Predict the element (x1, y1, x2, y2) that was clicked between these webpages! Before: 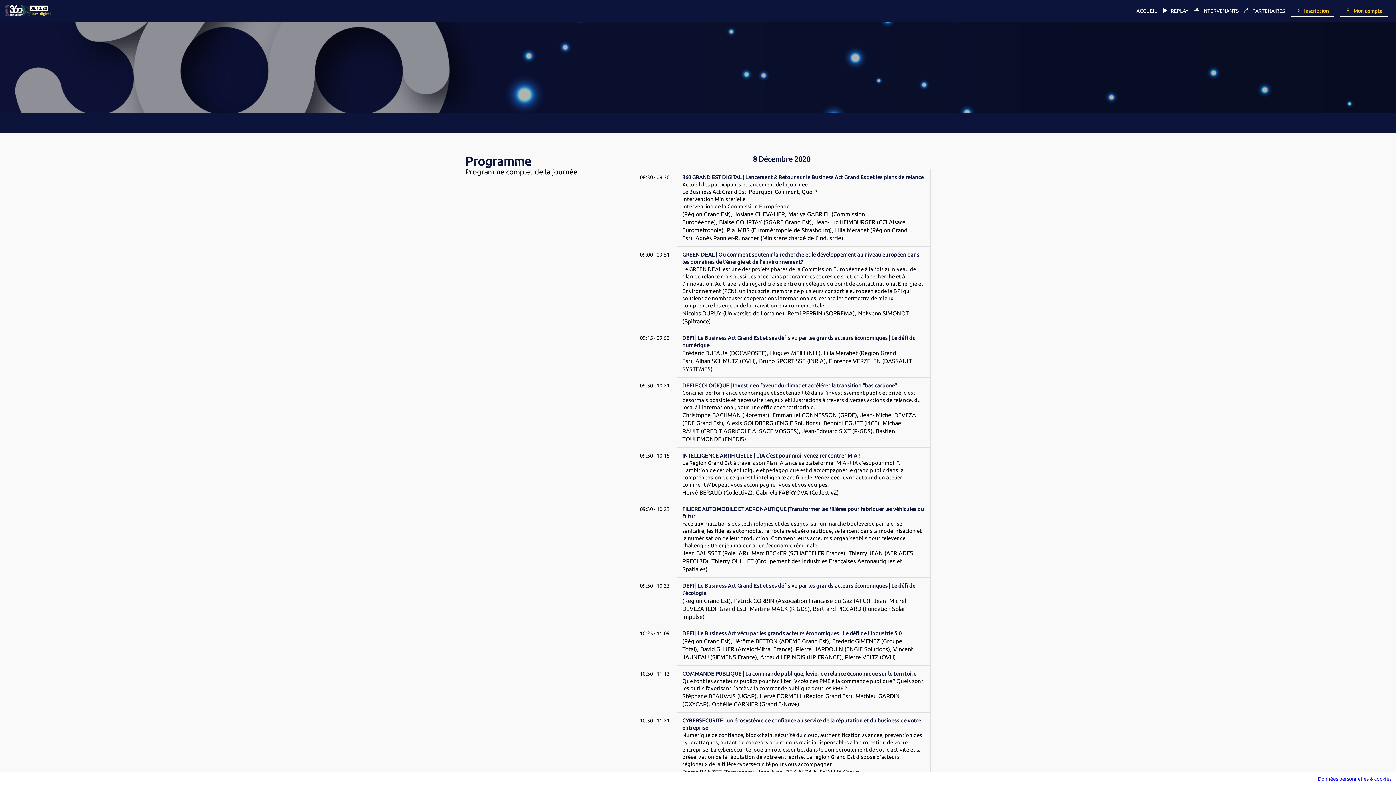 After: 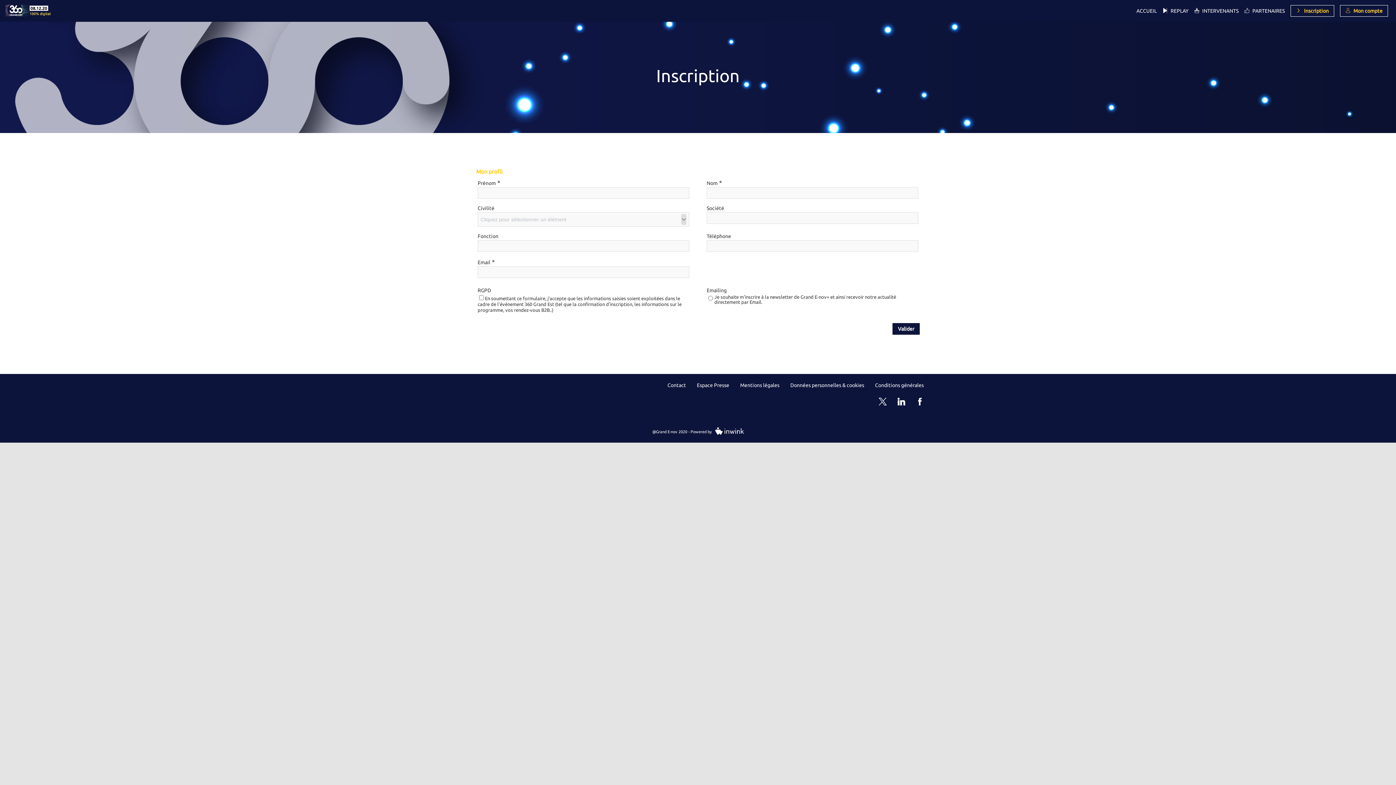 Action: label: Inscription bbox: (1290, 5, 1334, 16)